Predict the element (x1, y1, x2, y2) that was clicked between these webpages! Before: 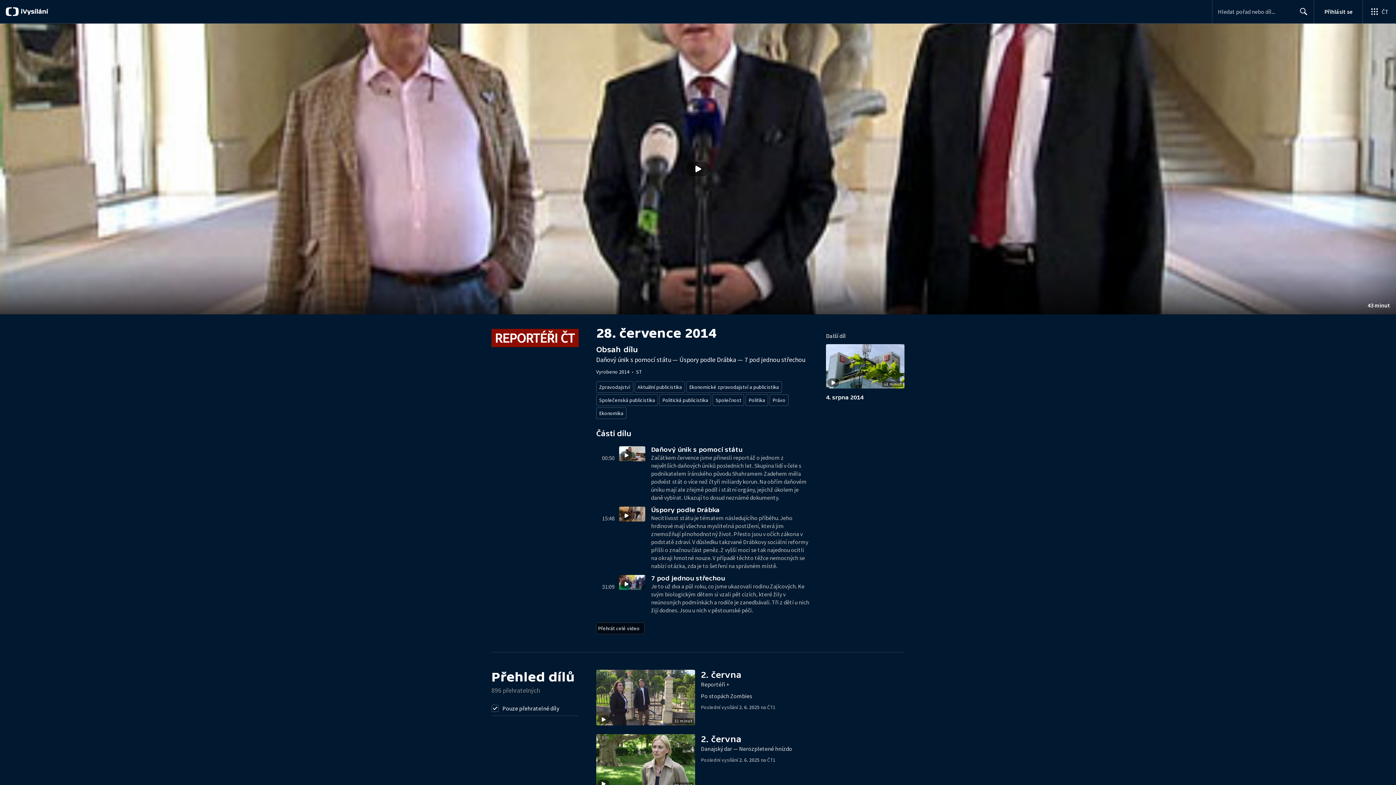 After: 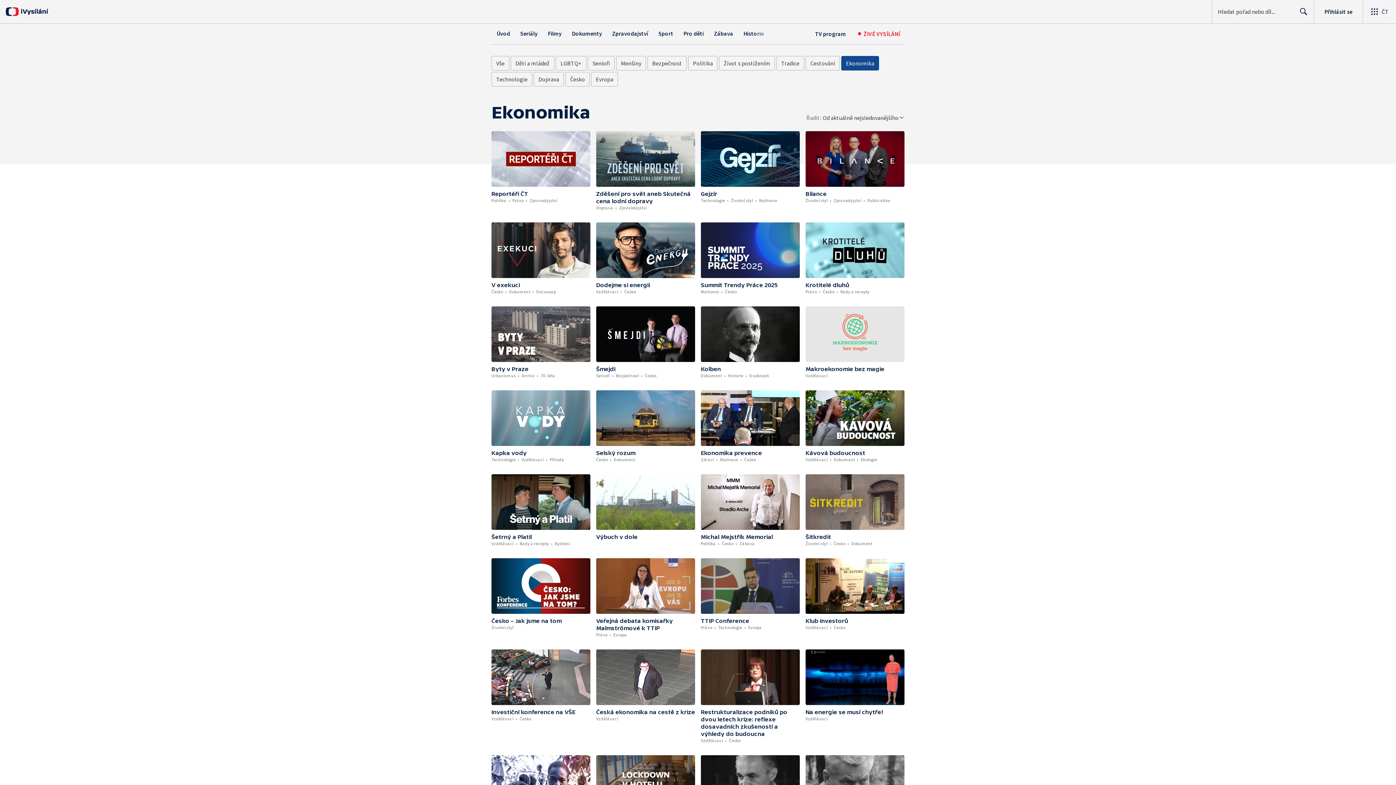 Action: label: Ekonomika bbox: (596, 407, 626, 419)